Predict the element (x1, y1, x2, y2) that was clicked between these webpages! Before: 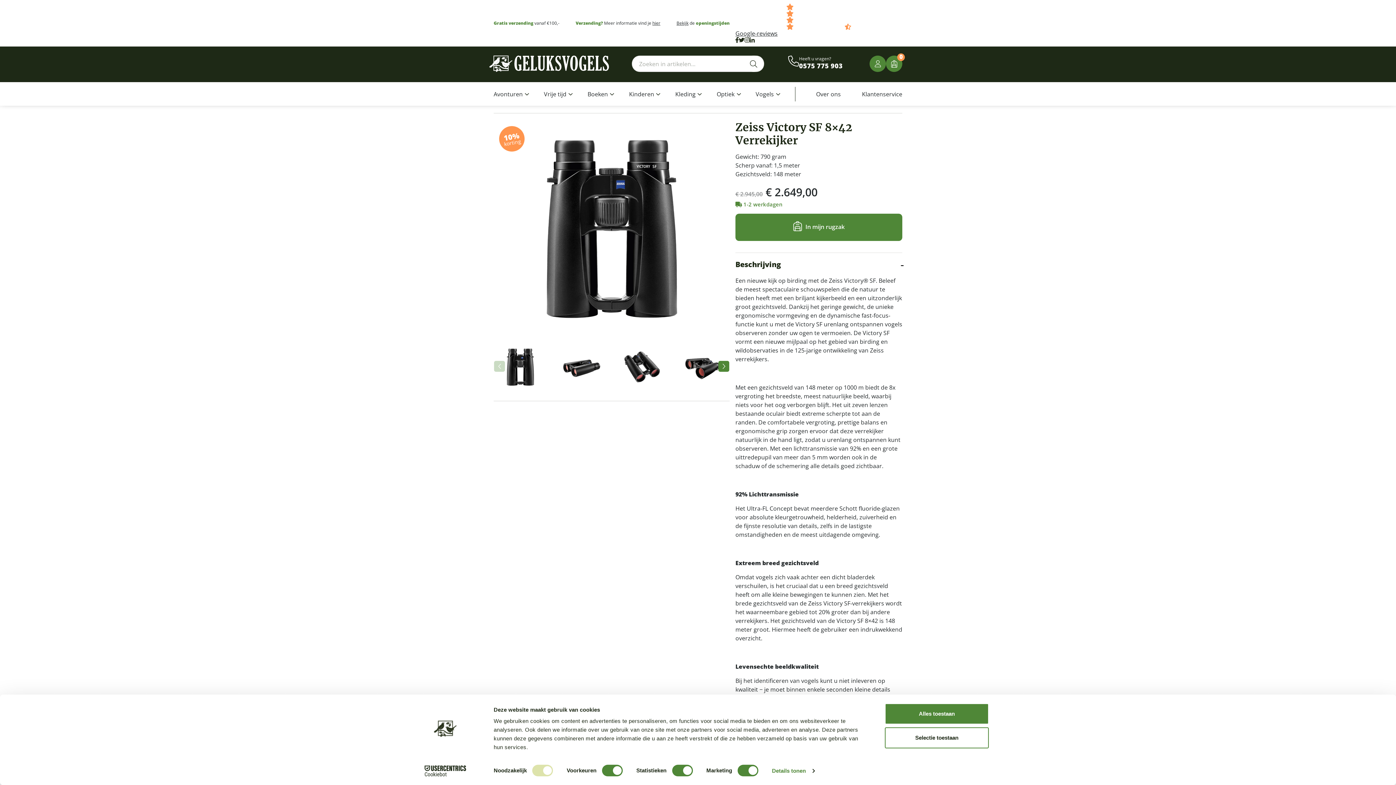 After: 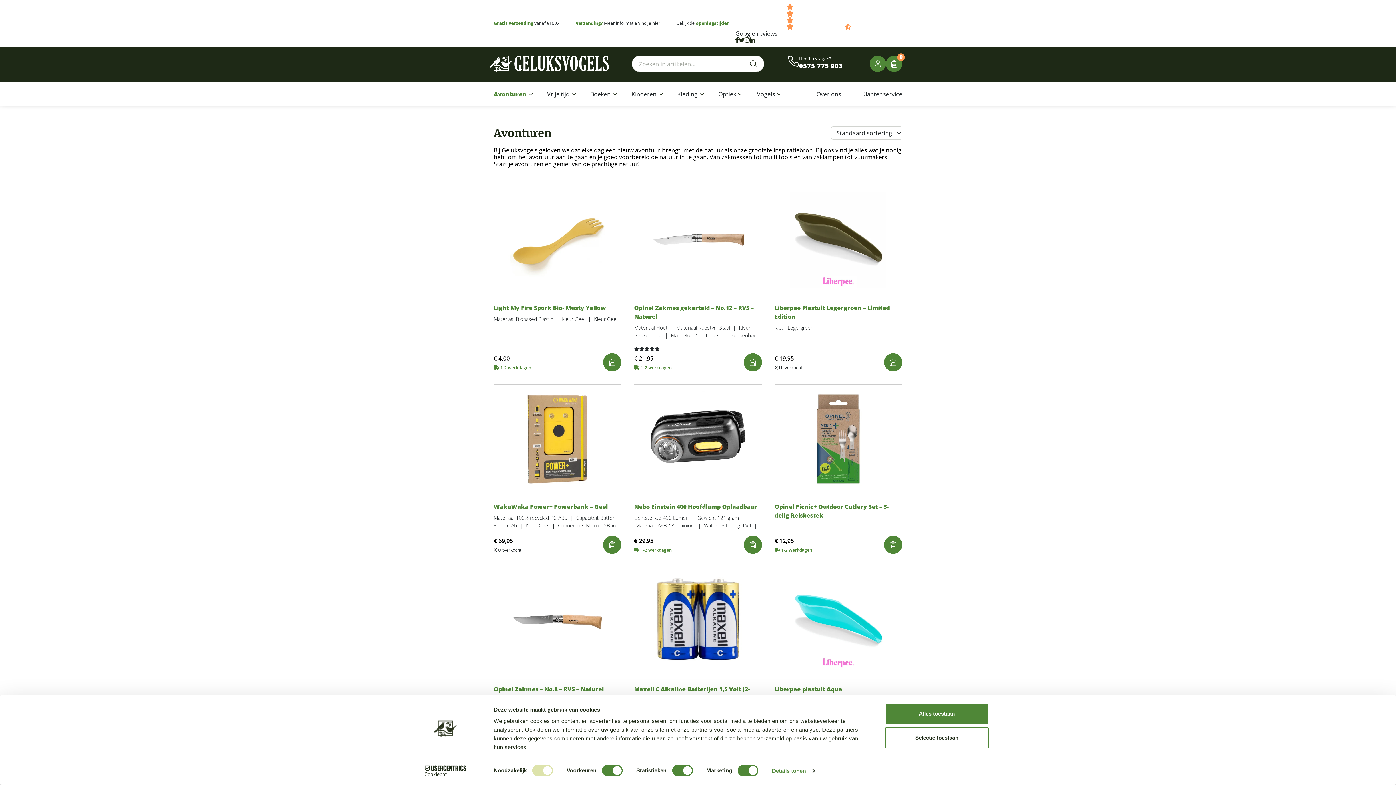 Action: label: Avonturen bbox: (493, 89, 522, 98)